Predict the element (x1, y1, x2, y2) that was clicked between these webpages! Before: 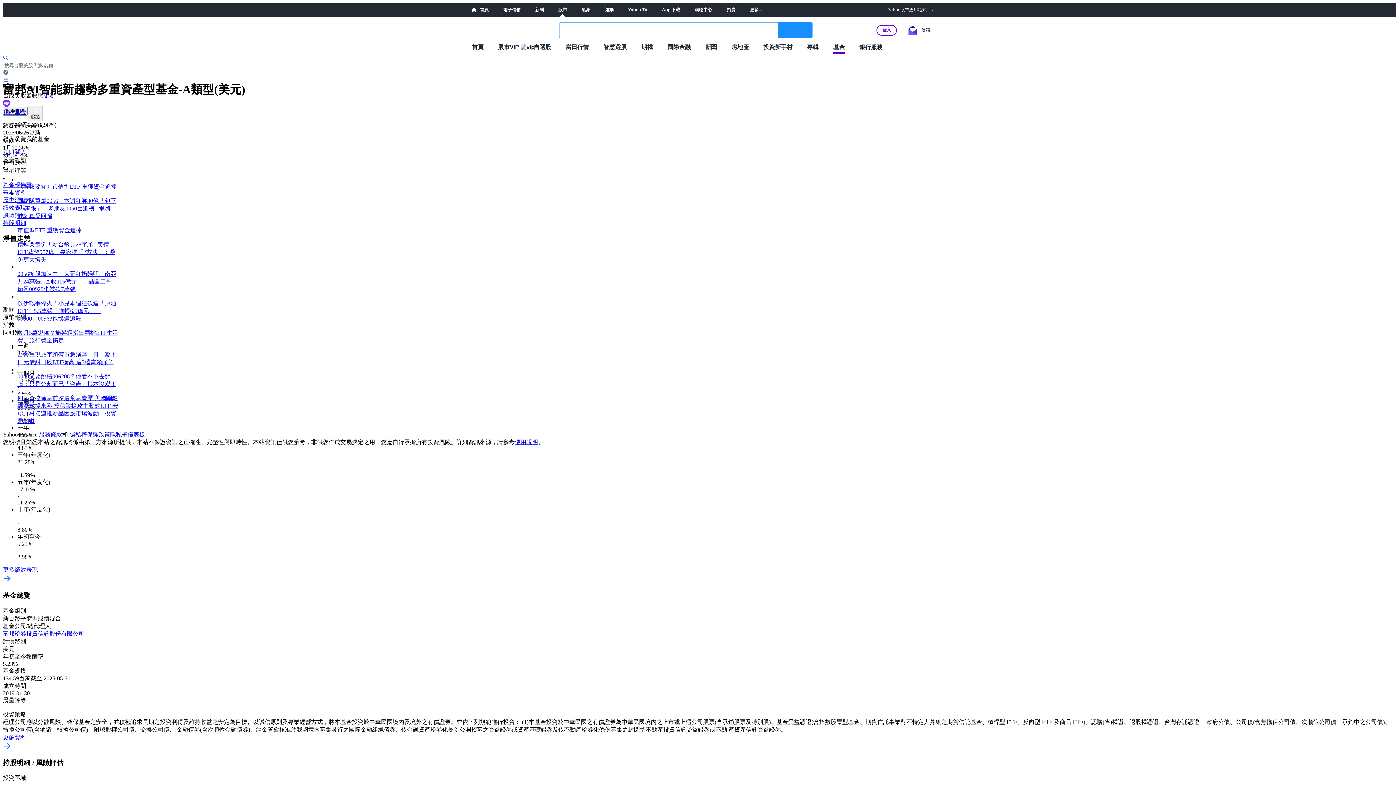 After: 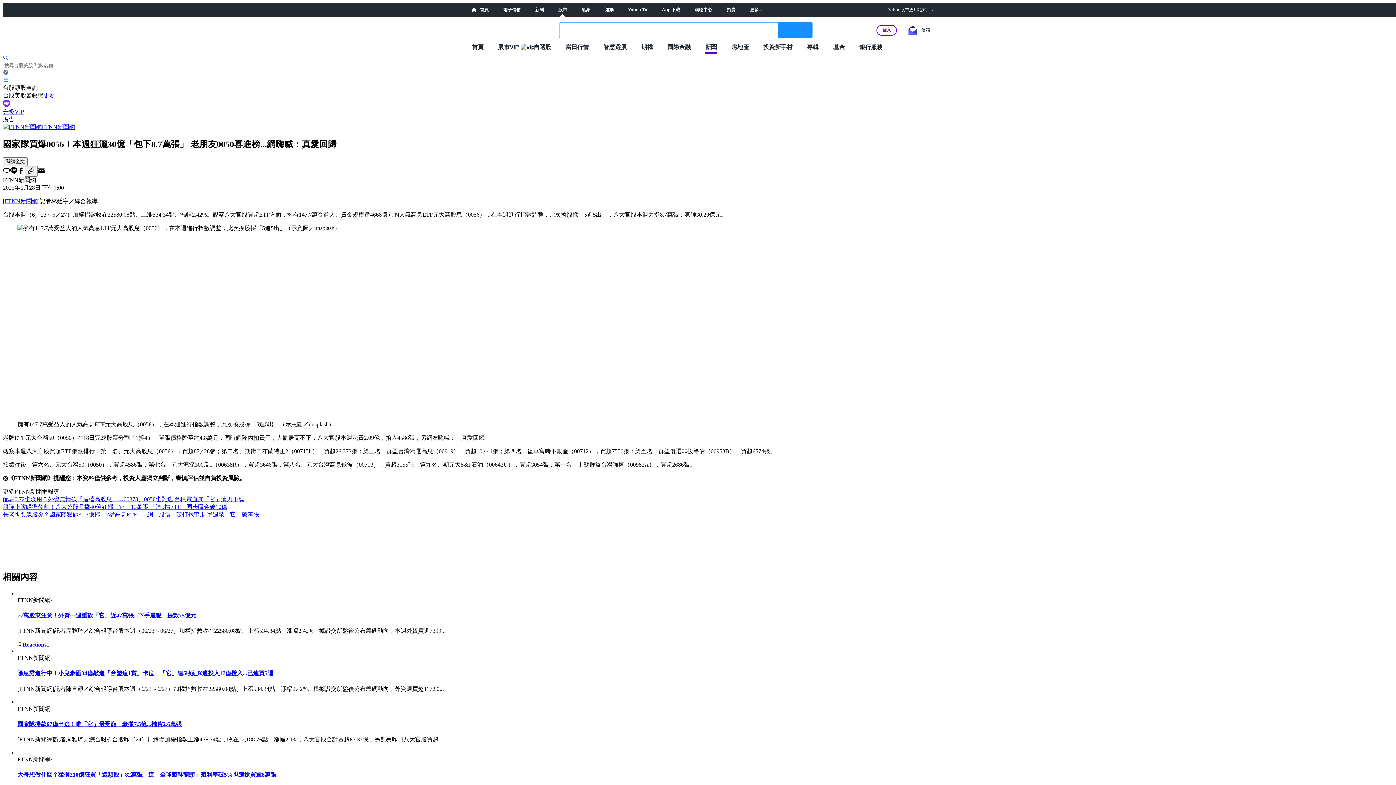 Action: label: 國家隊買爆0056！本週狂灑30億「包下8.7萬張」　老朋友0050喜進榜...網嗨喊：真愛回歸 bbox: (17, 197, 116, 219)